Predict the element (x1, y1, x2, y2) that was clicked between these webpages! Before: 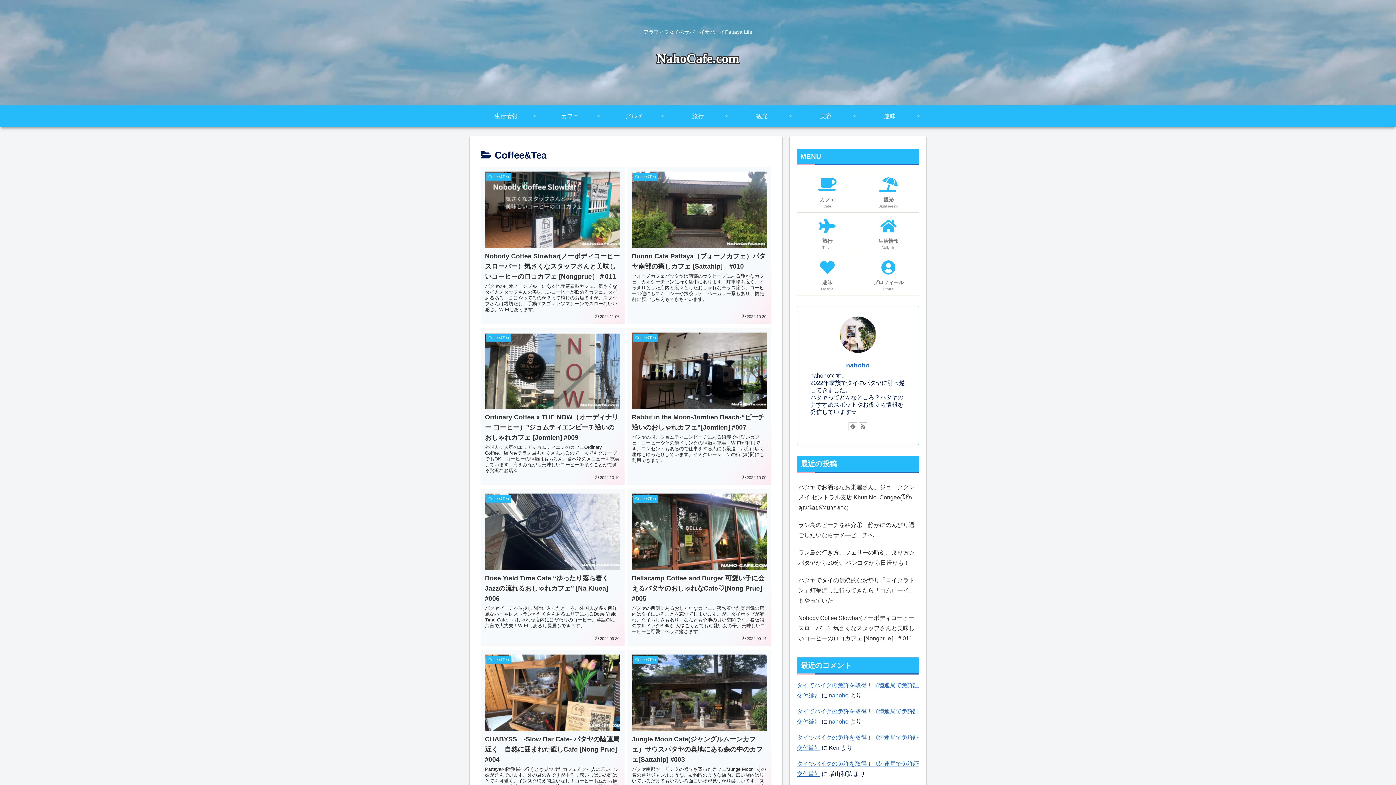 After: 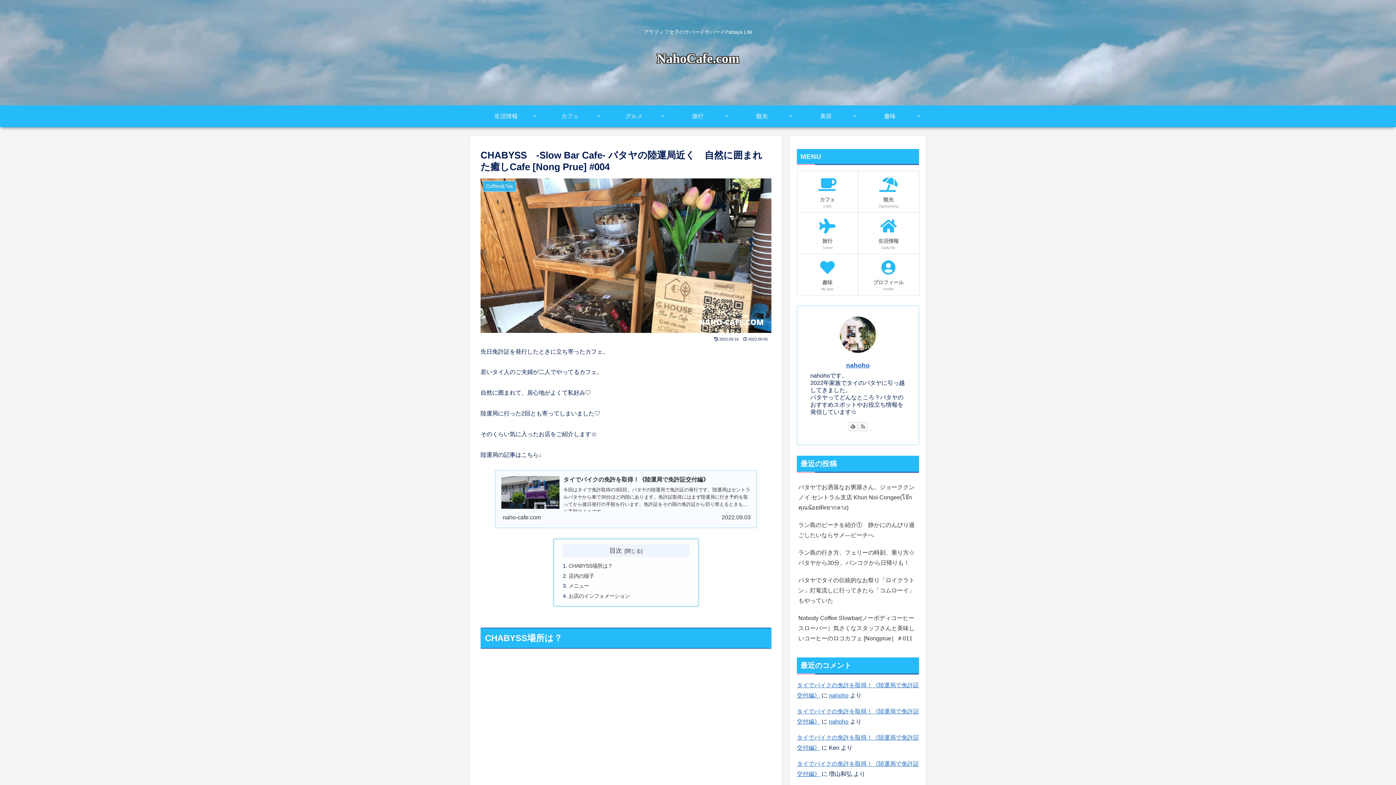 Action: label: Coffee&Tea
CHABYSS　-Slow Bar Cafe- パタヤの陸運局近く　自然に囲まれた癒しCafe [Nong Prue] #004
Pattayaの陸運局へ行くとき見つけたカフェ☆タイ人の若いご夫婦が営んでいます。外の席のみですが手作り感いっぱいの庭はとても可愛く、インスタ映え間違いなし！コーヒーも豆から挽いてくれて美味しいし、たっぷり注いでくれます。お値段も優しめ。おすすめです。
 2022.09.05 bbox: (480, 650, 624, 807)